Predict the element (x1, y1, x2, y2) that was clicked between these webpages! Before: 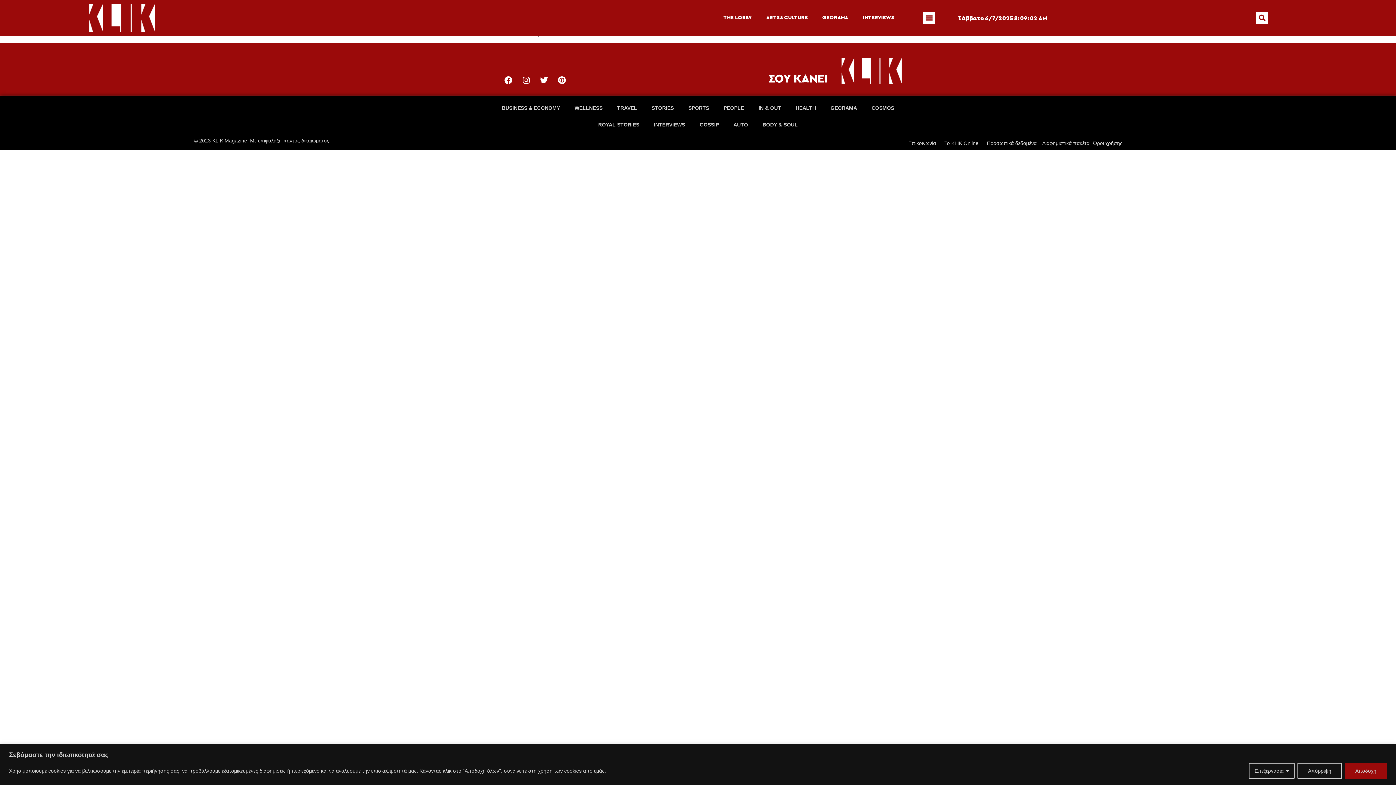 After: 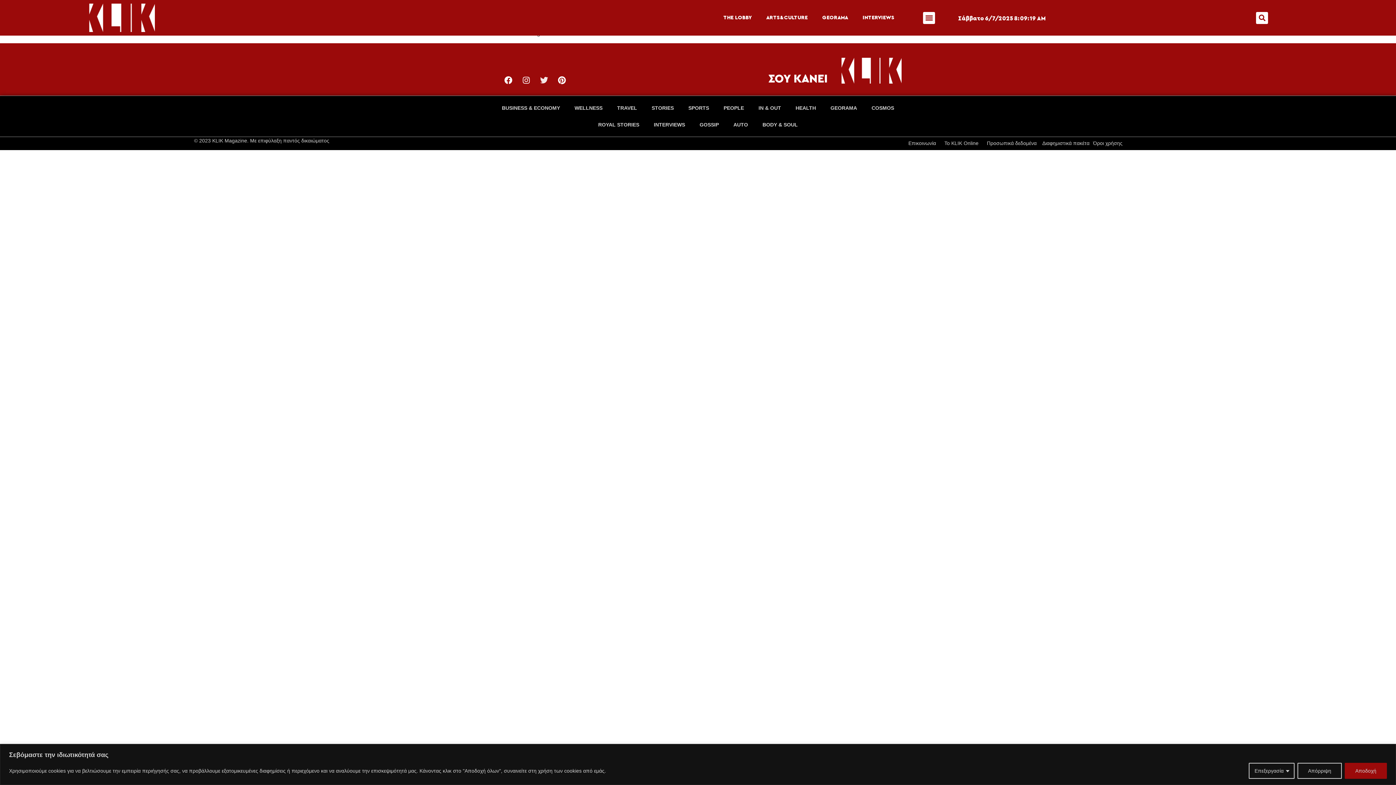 Action: label: Twitter bbox: (536, 72, 552, 88)